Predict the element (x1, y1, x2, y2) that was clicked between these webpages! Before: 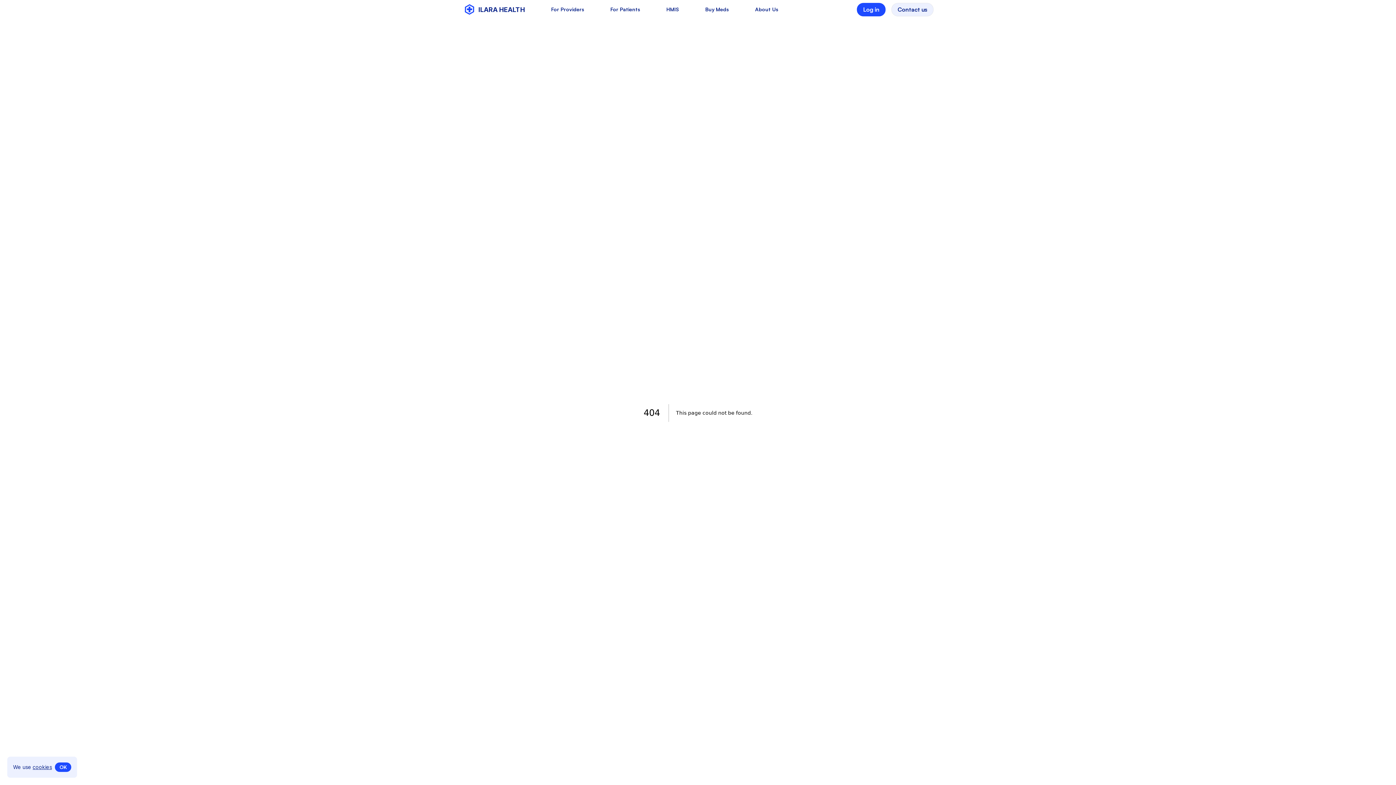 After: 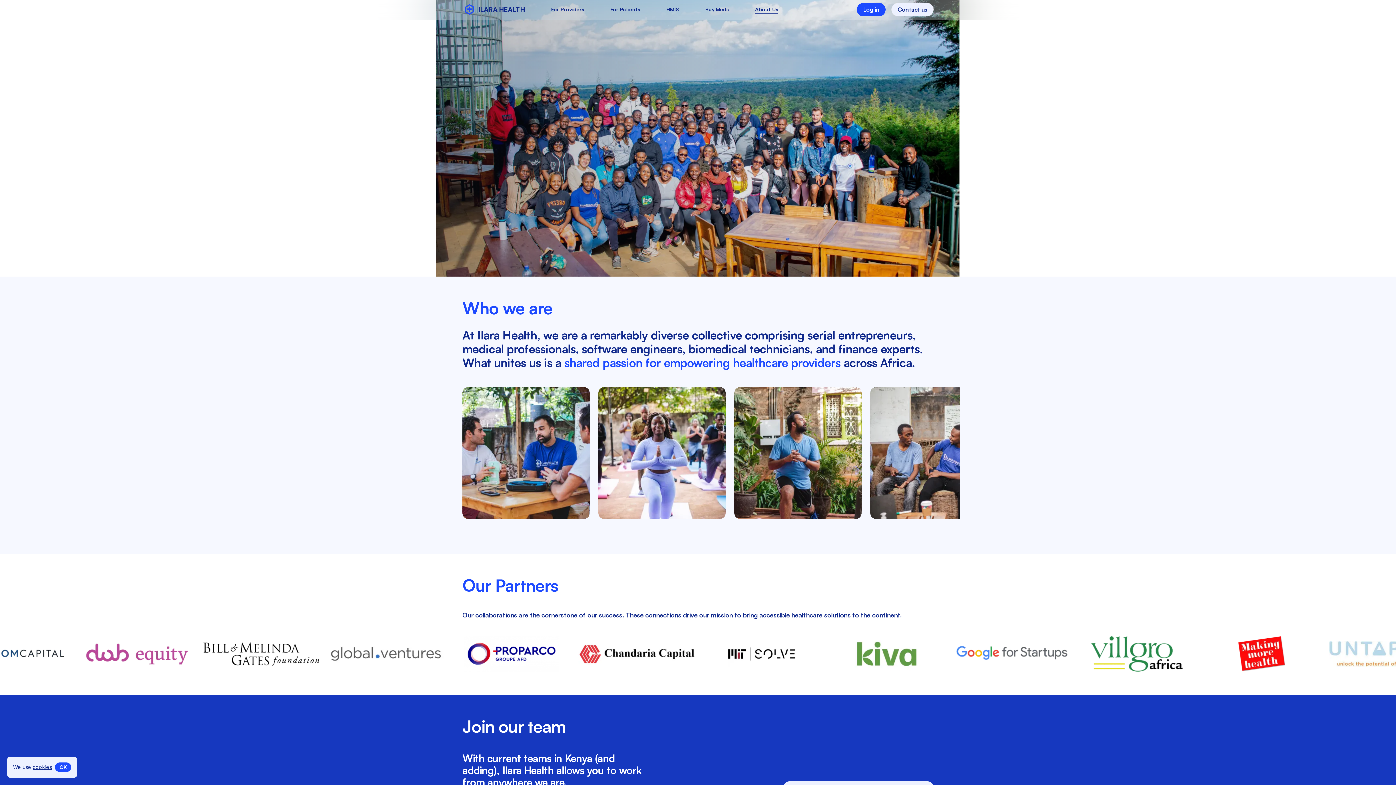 Action: bbox: (755, 5, 778, 13) label: About Us